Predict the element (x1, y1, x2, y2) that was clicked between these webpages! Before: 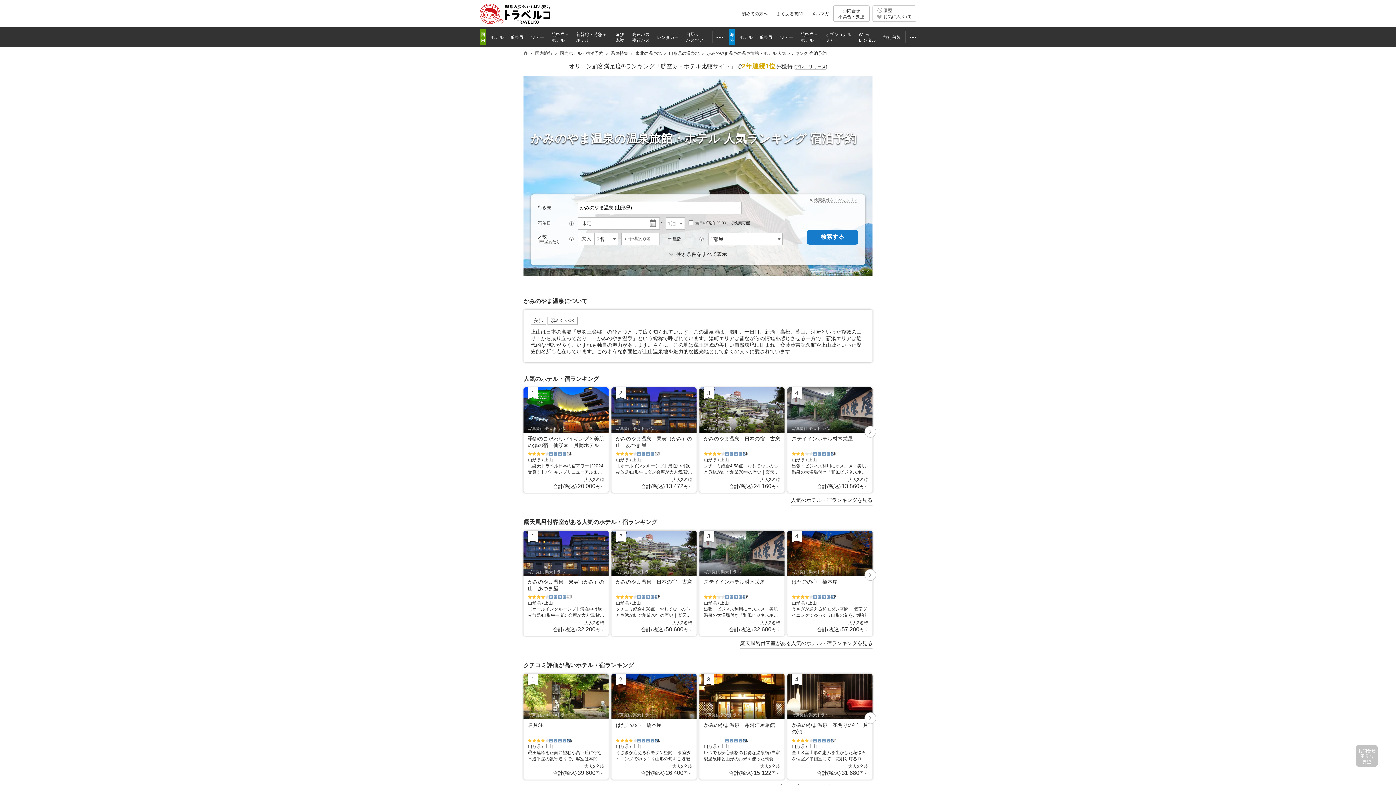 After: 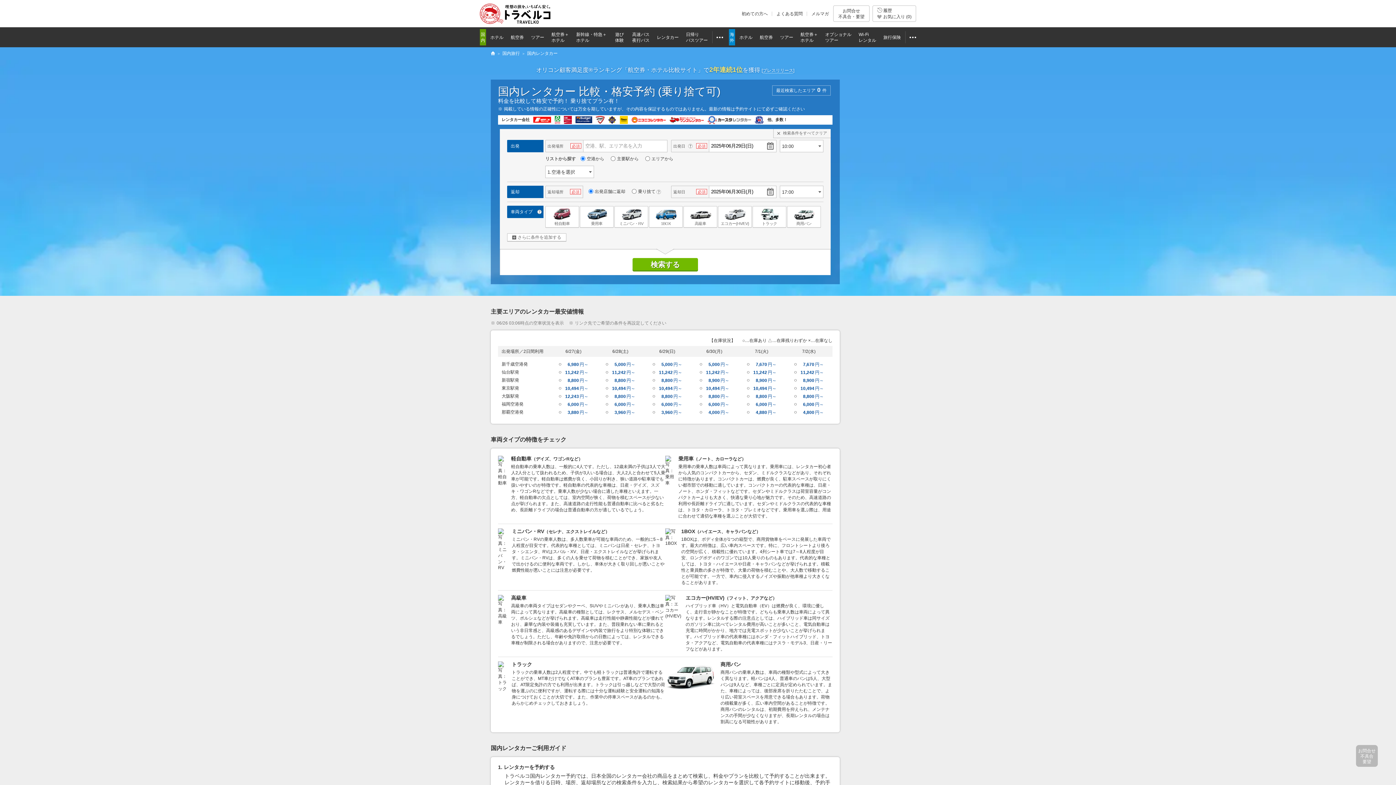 Action: bbox: (657, 29, 678, 45) label: レンタカー